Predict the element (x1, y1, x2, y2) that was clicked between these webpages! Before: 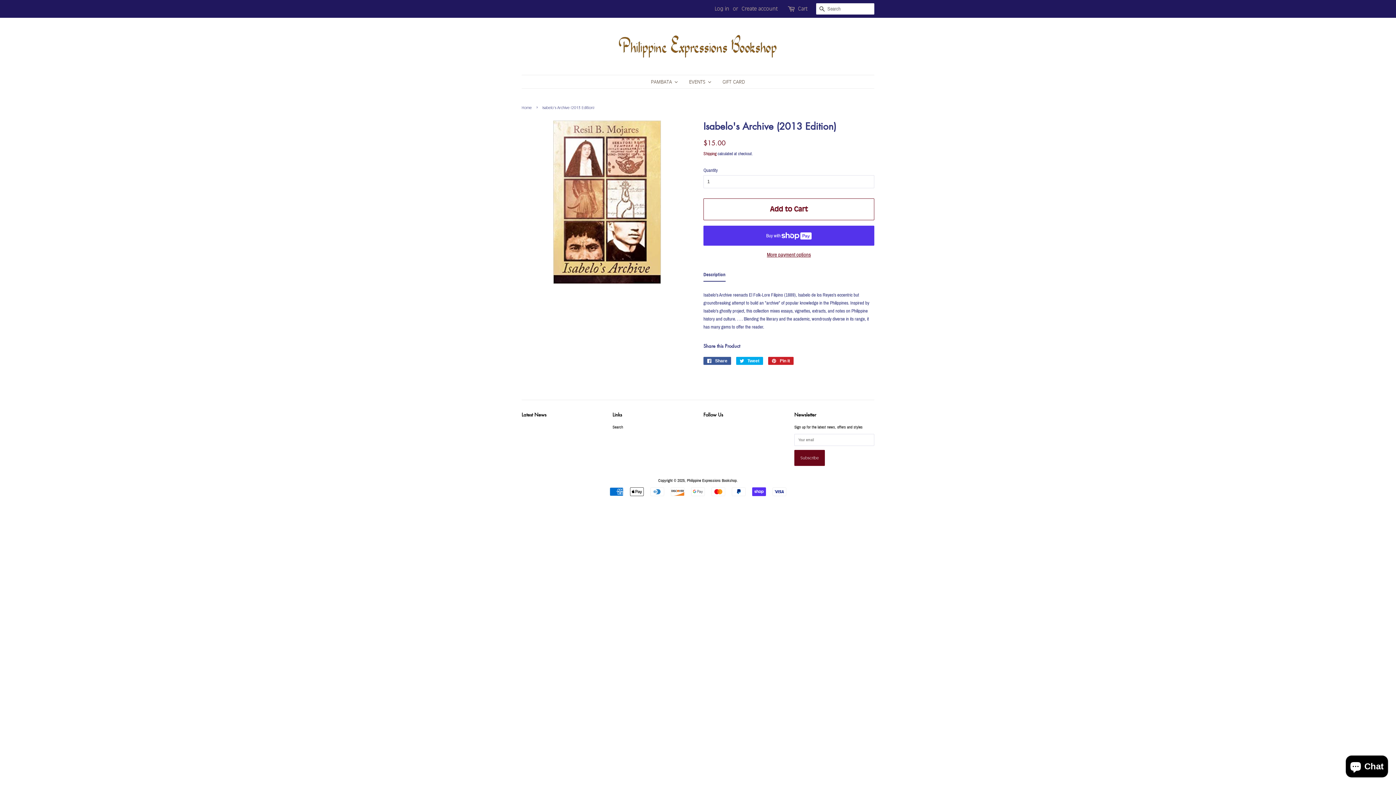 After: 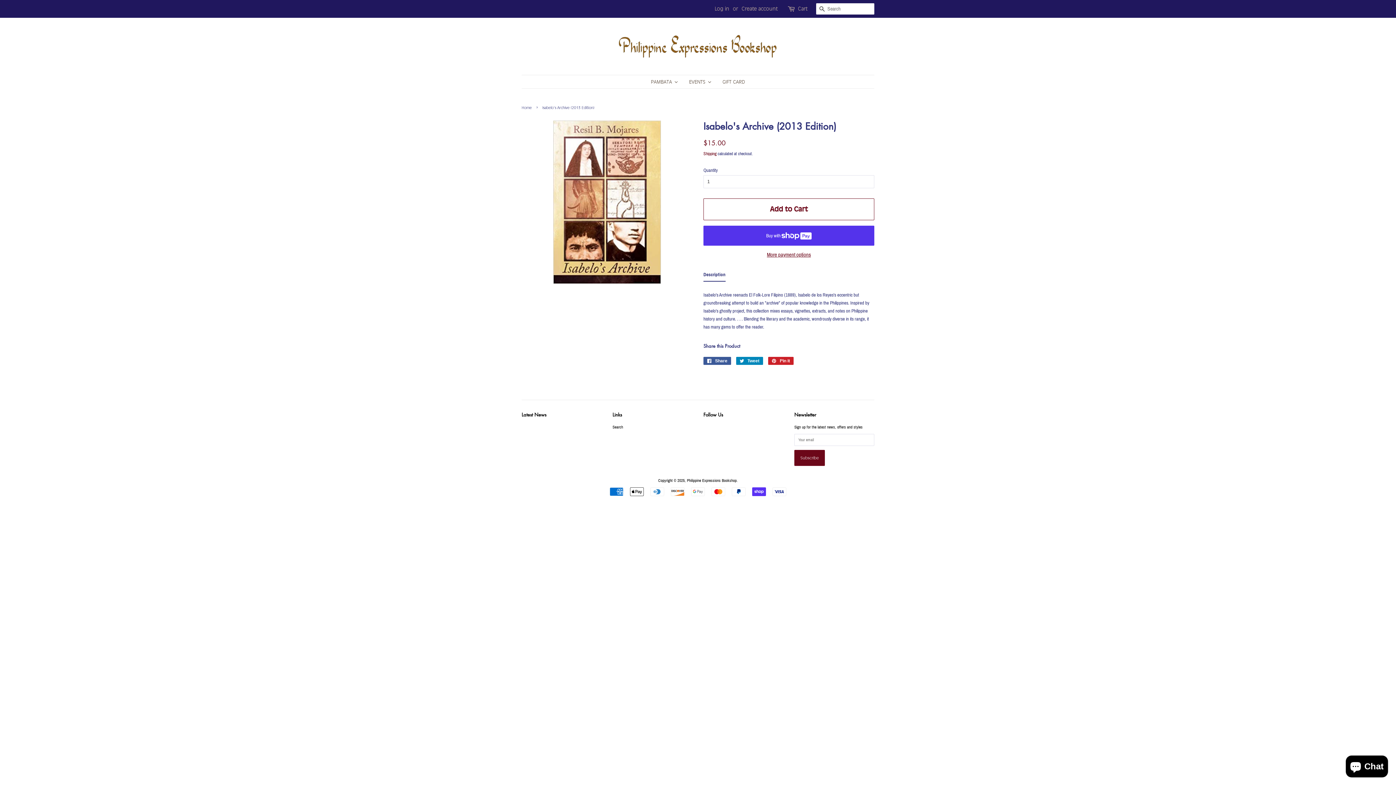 Action: bbox: (736, 357, 763, 365) label:  Tweet
Tweet on Twitter